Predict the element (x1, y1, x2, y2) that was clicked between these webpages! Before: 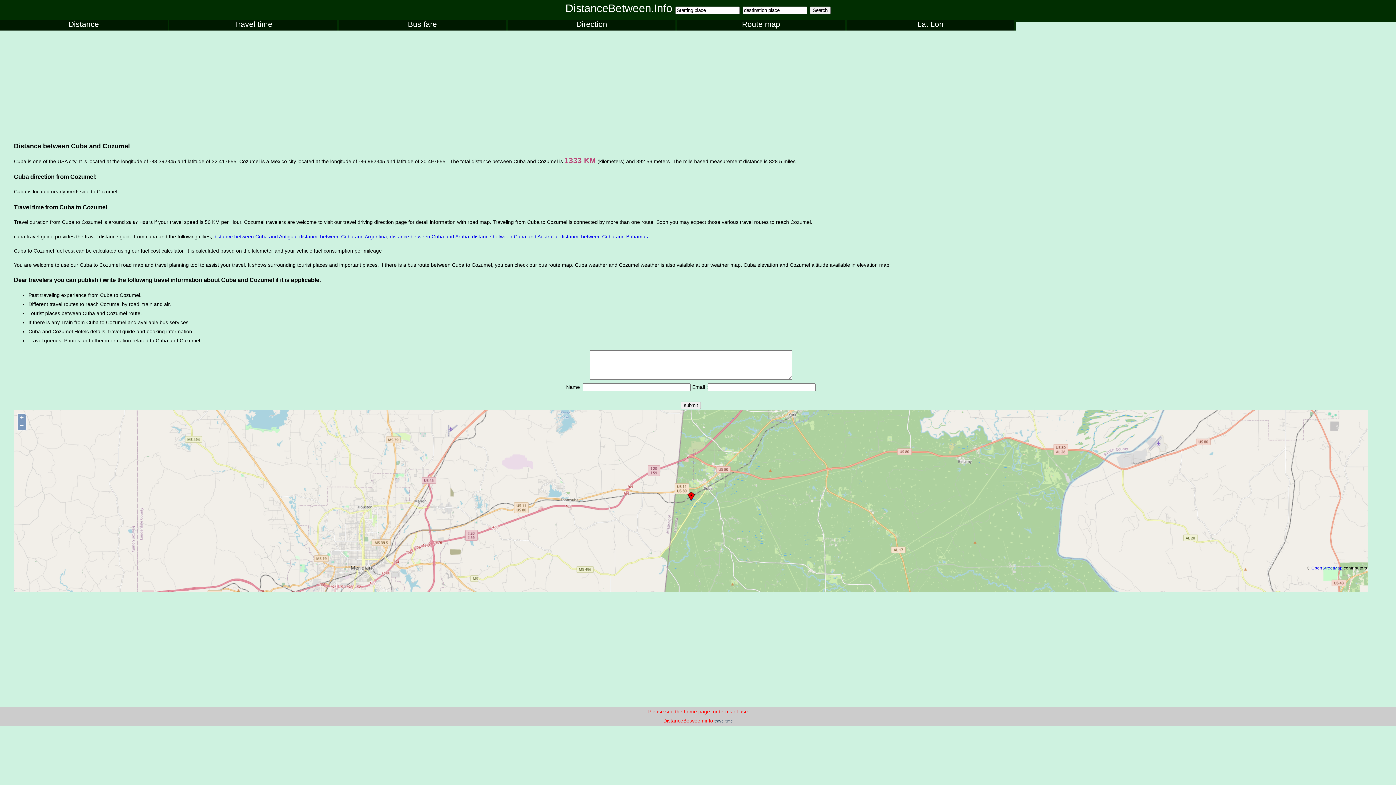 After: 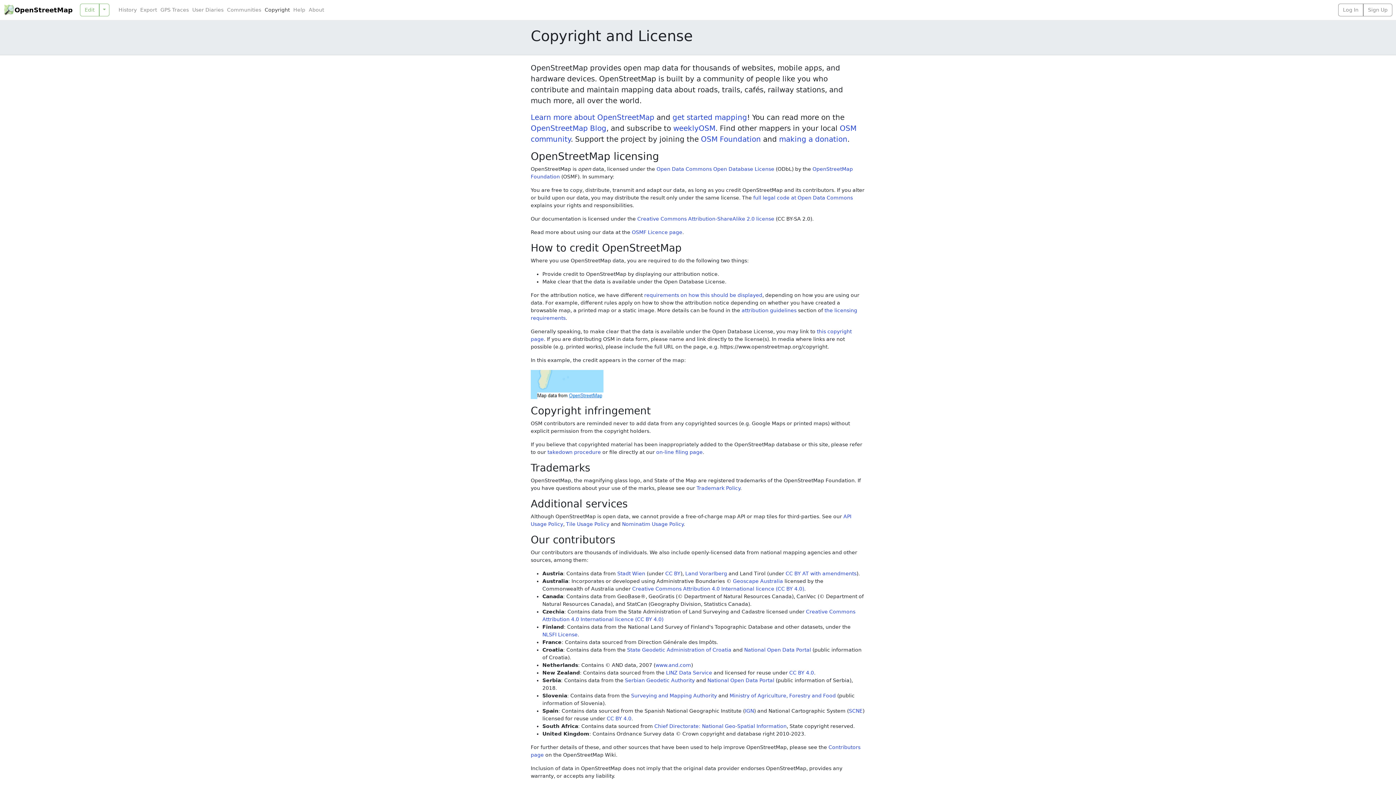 Action: label: OpenStreetMap bbox: (1311, 565, 1342, 570)